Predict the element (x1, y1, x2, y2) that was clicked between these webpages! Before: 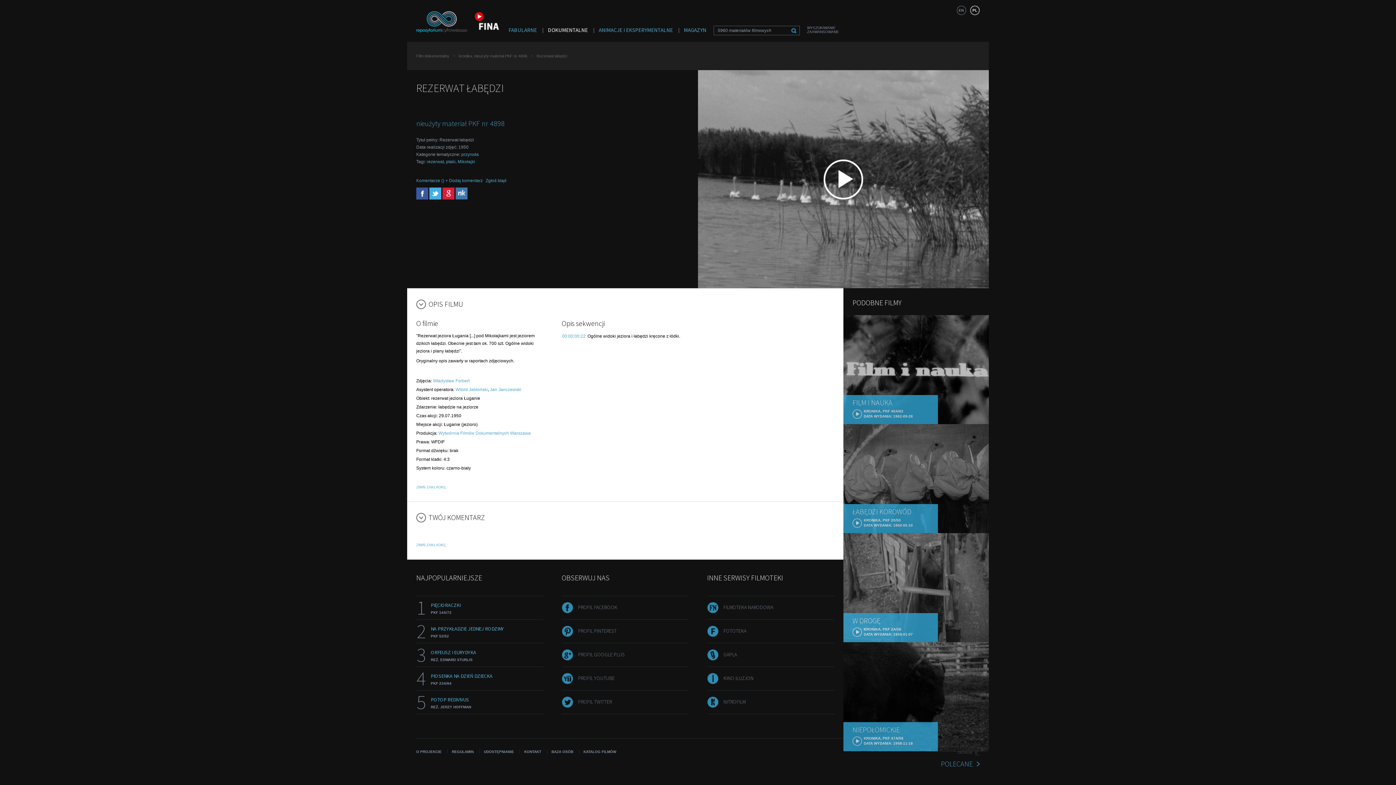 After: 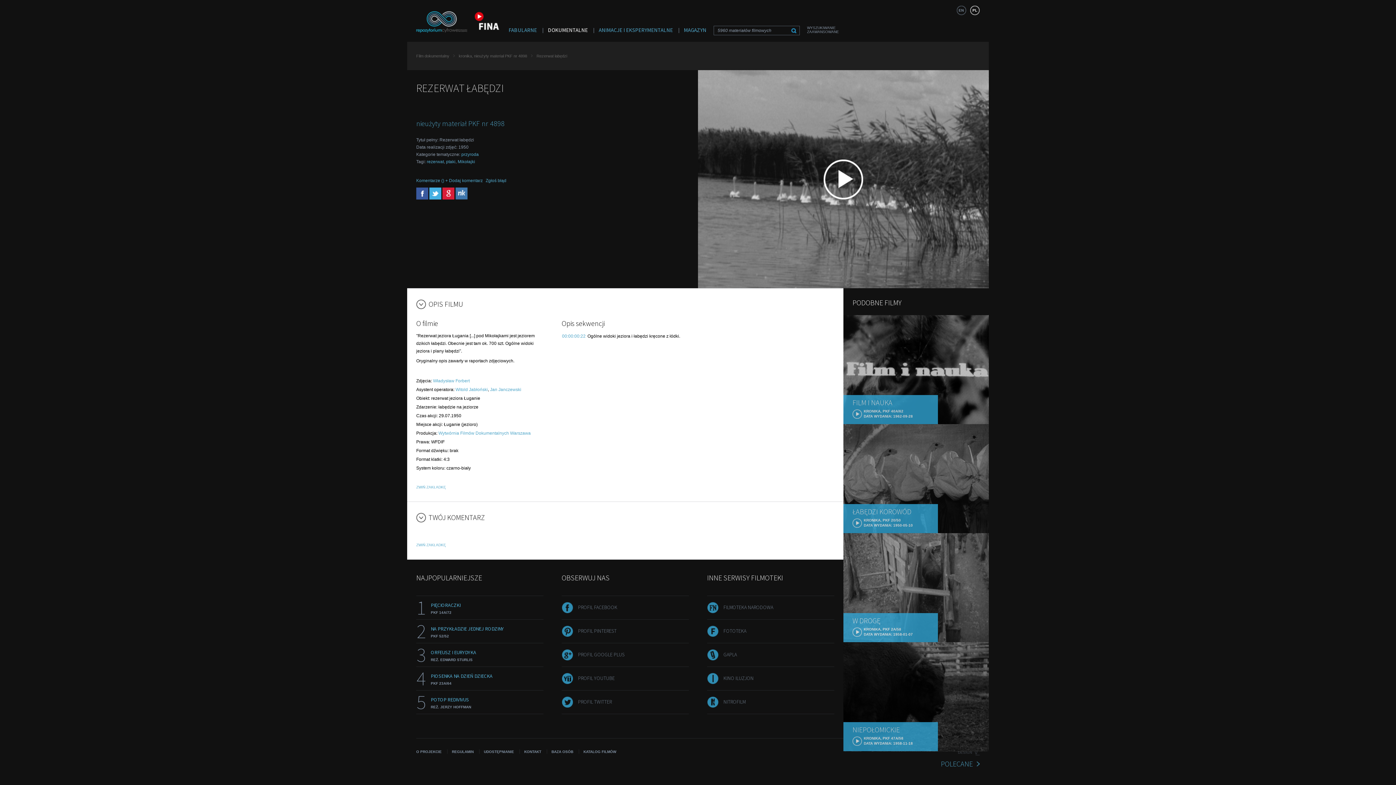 Action: bbox: (707, 609, 718, 614)